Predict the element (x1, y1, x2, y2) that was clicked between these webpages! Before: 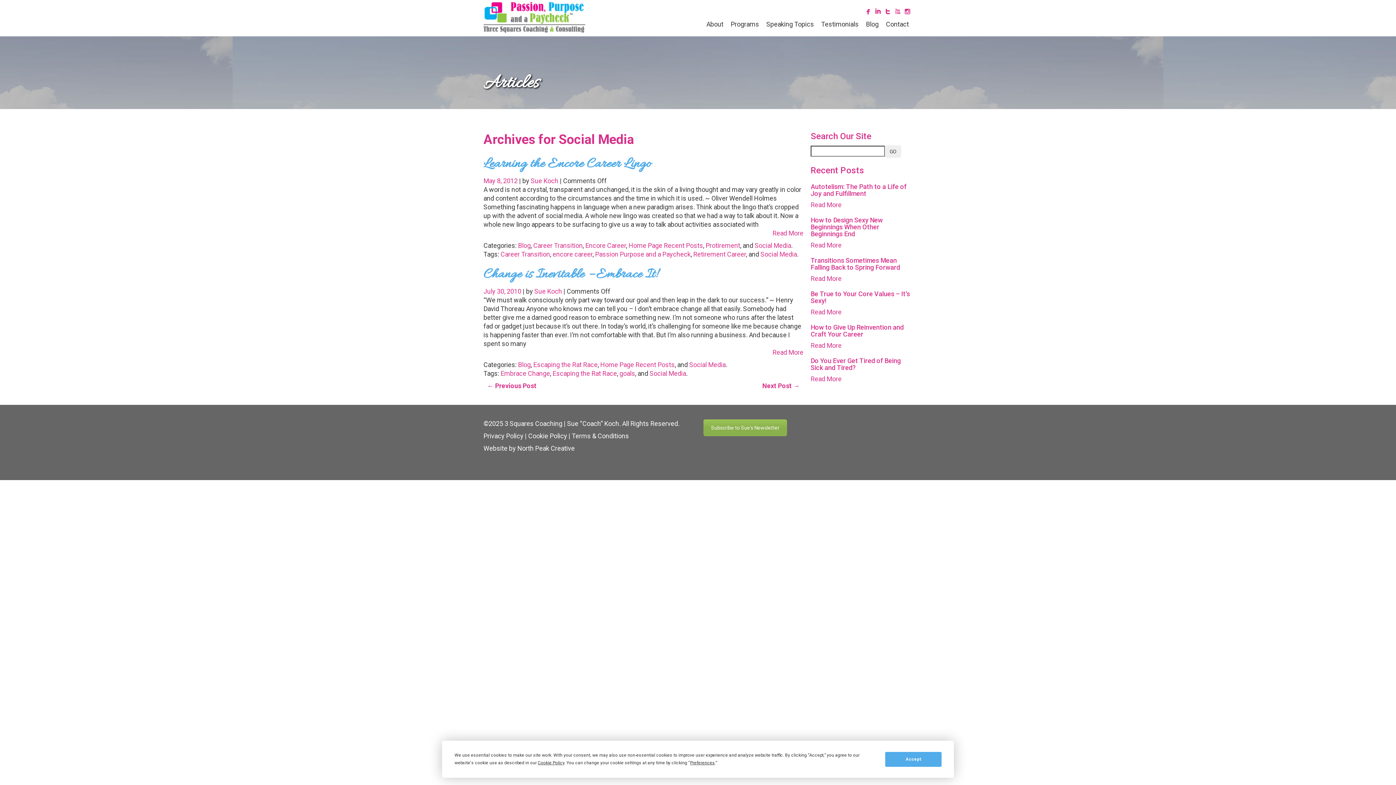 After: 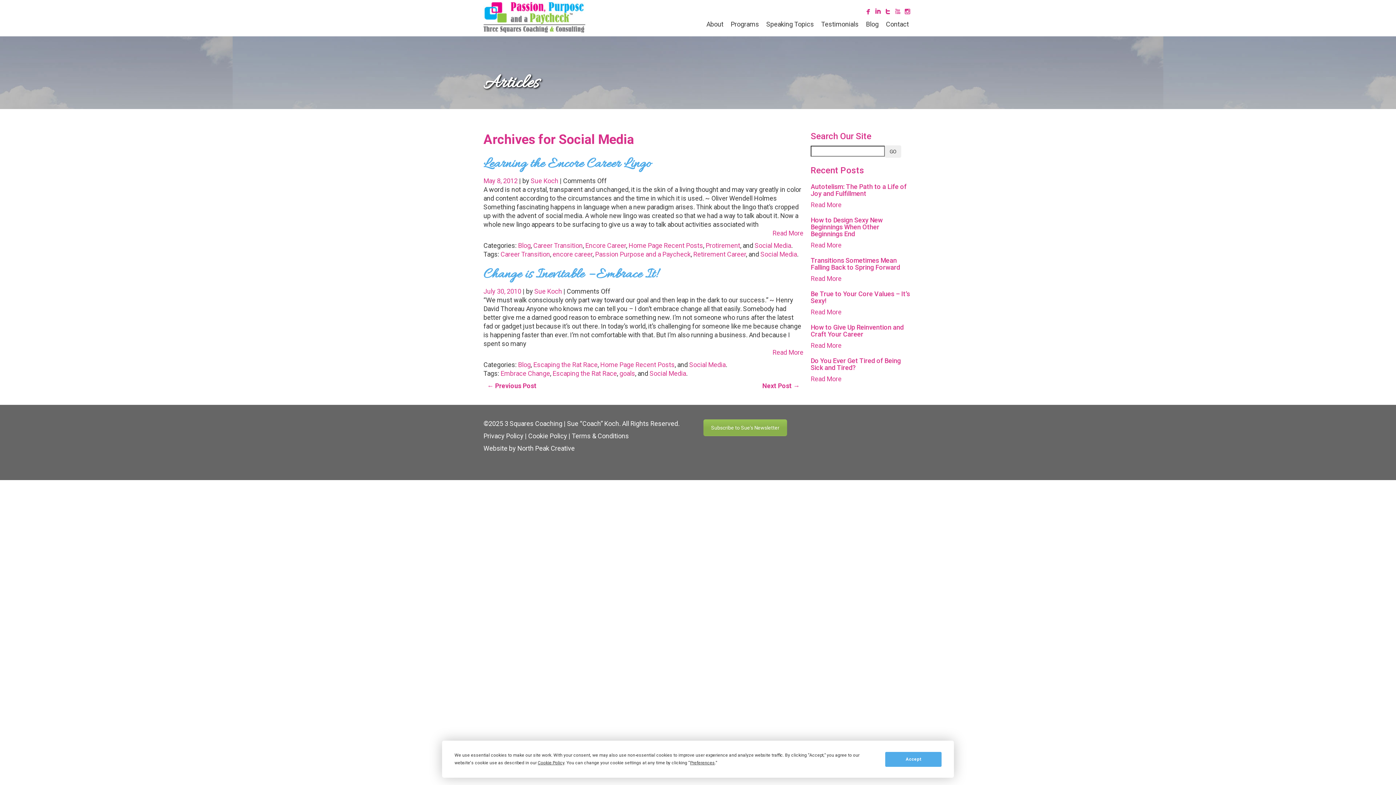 Action: label: Social Media bbox: (689, 361, 725, 368)